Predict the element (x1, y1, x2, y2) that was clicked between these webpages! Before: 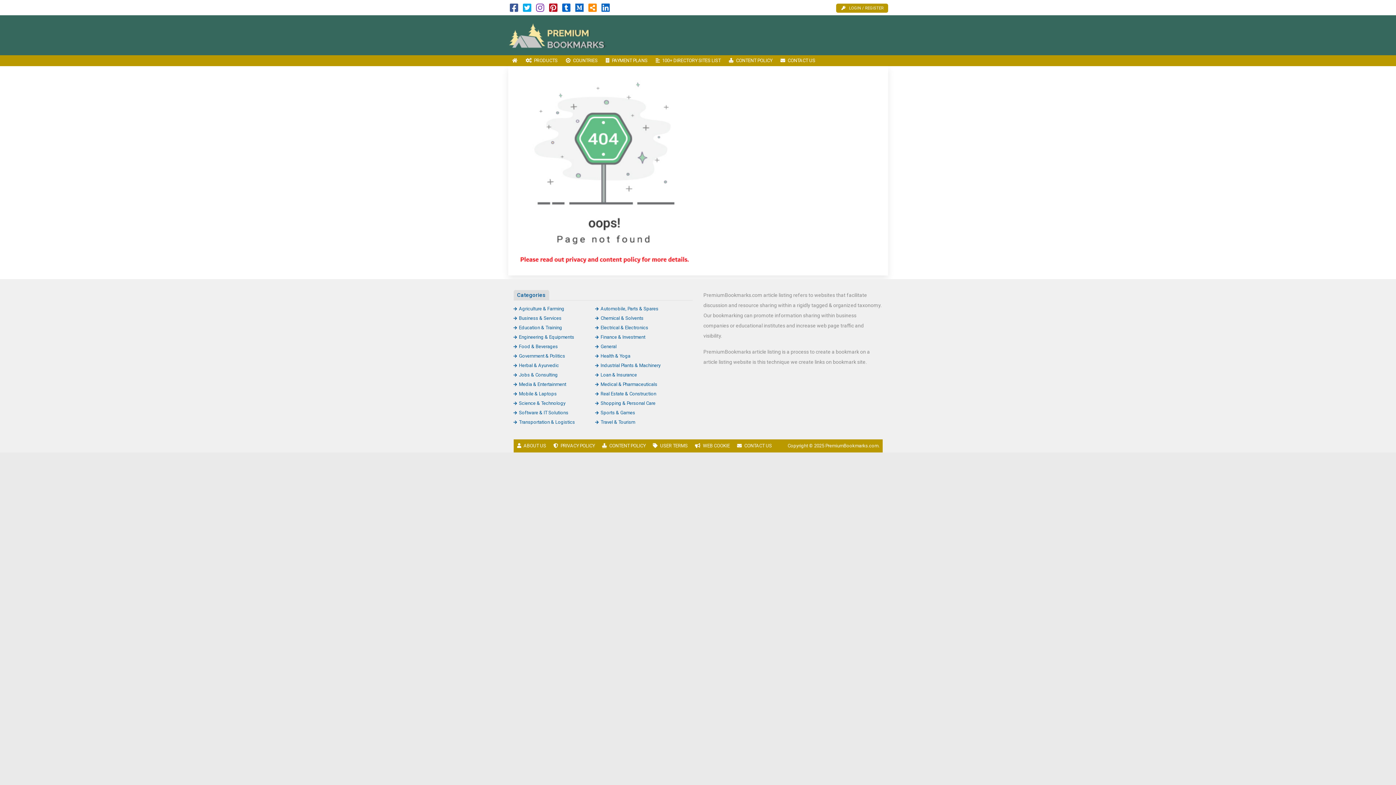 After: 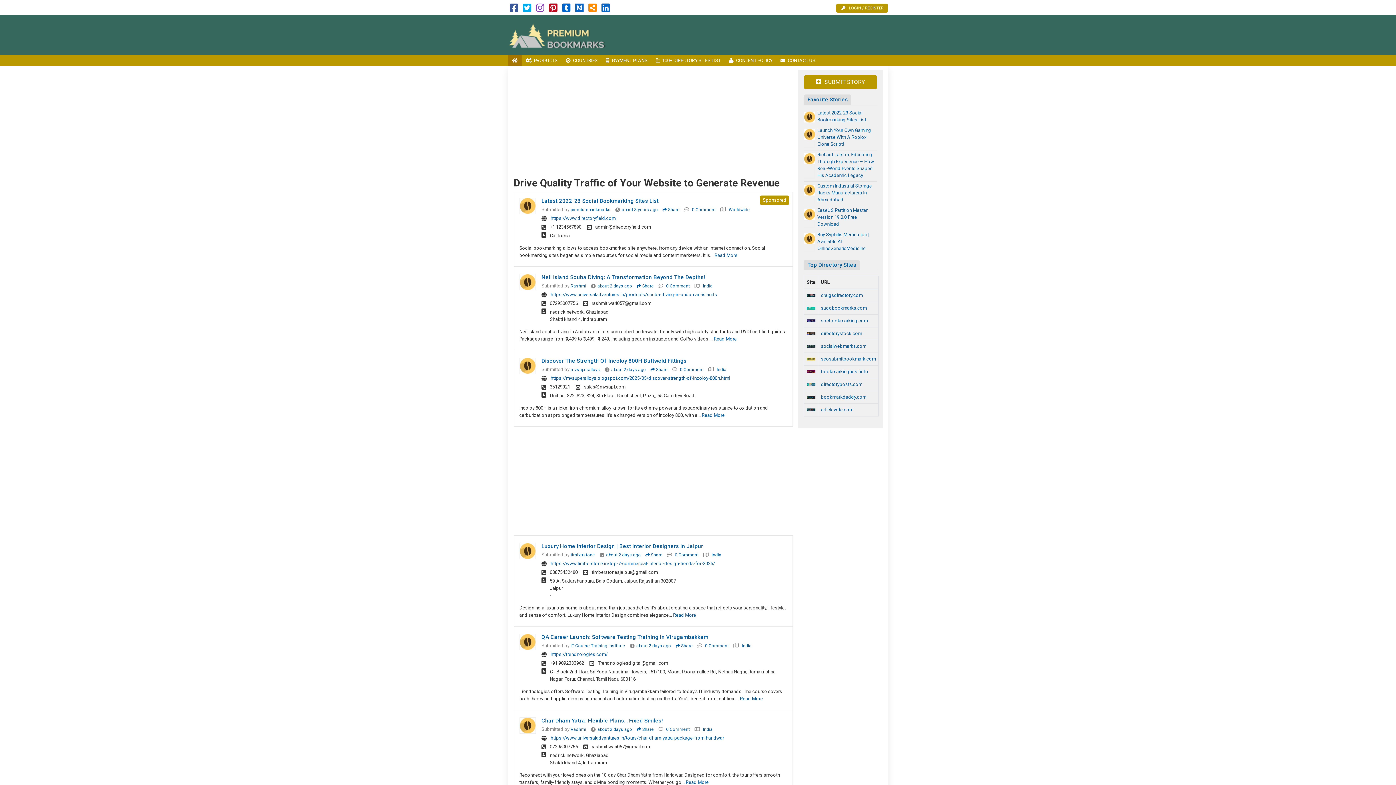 Action: label: HOME bbox: (508, 55, 521, 66)